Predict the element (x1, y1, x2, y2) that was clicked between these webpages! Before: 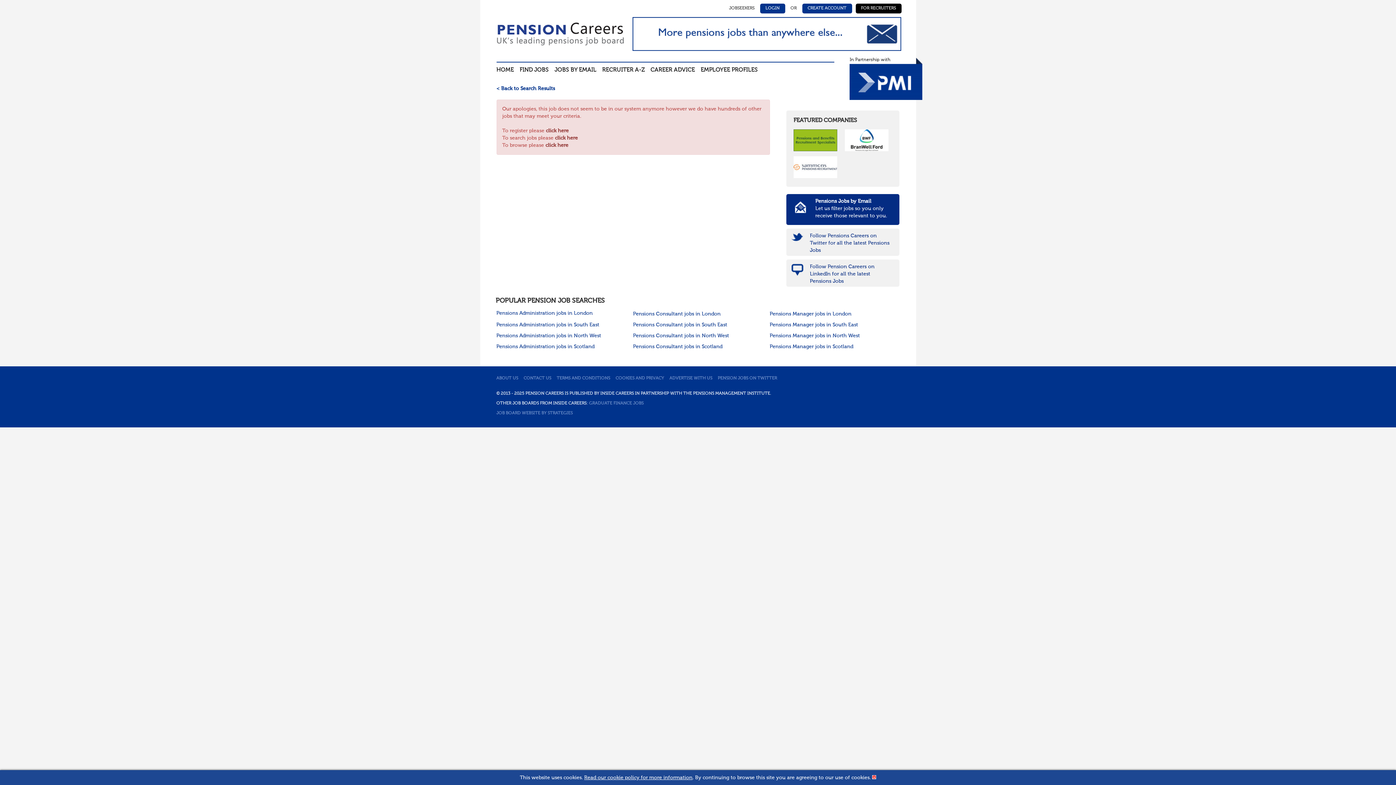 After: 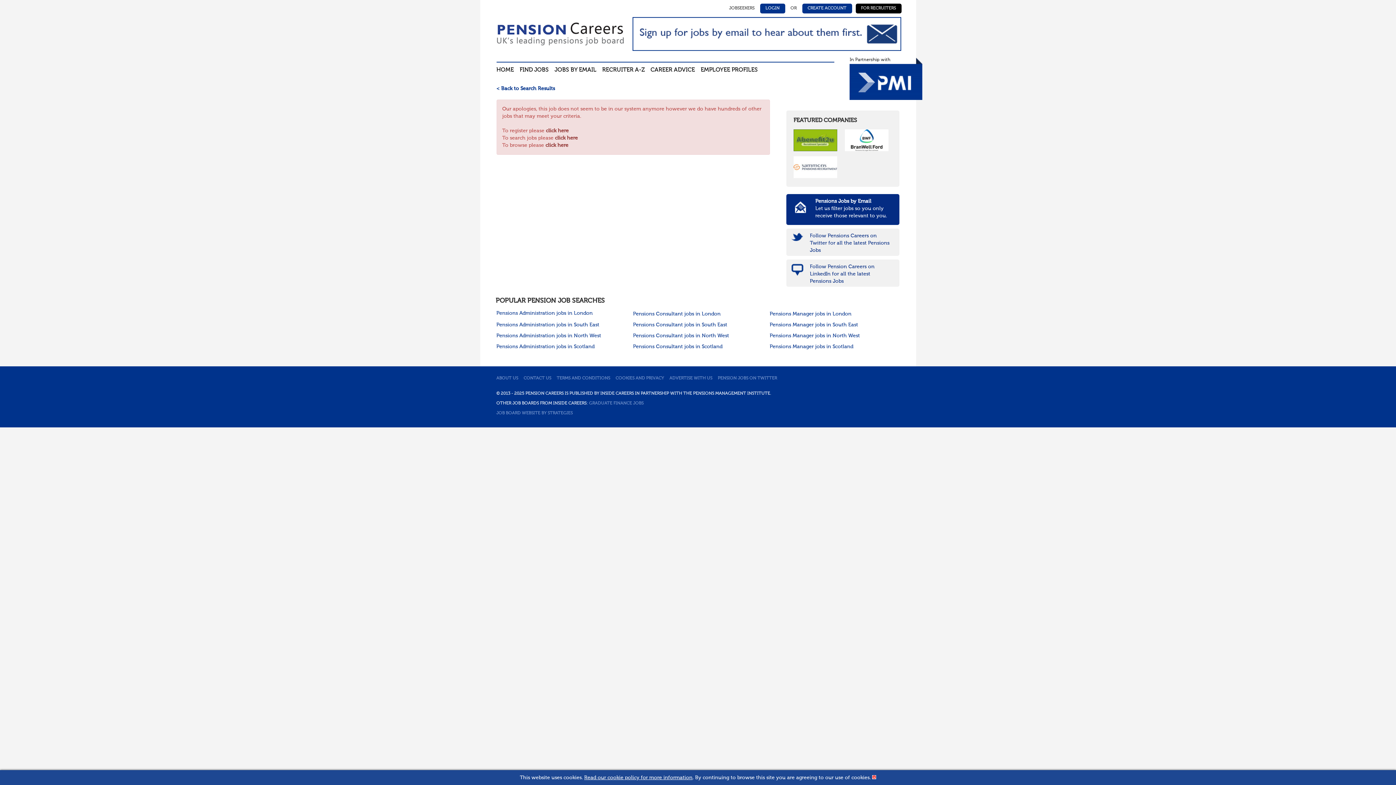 Action: label: GRADUATE FINANCE JOBS bbox: (589, 401, 643, 405)